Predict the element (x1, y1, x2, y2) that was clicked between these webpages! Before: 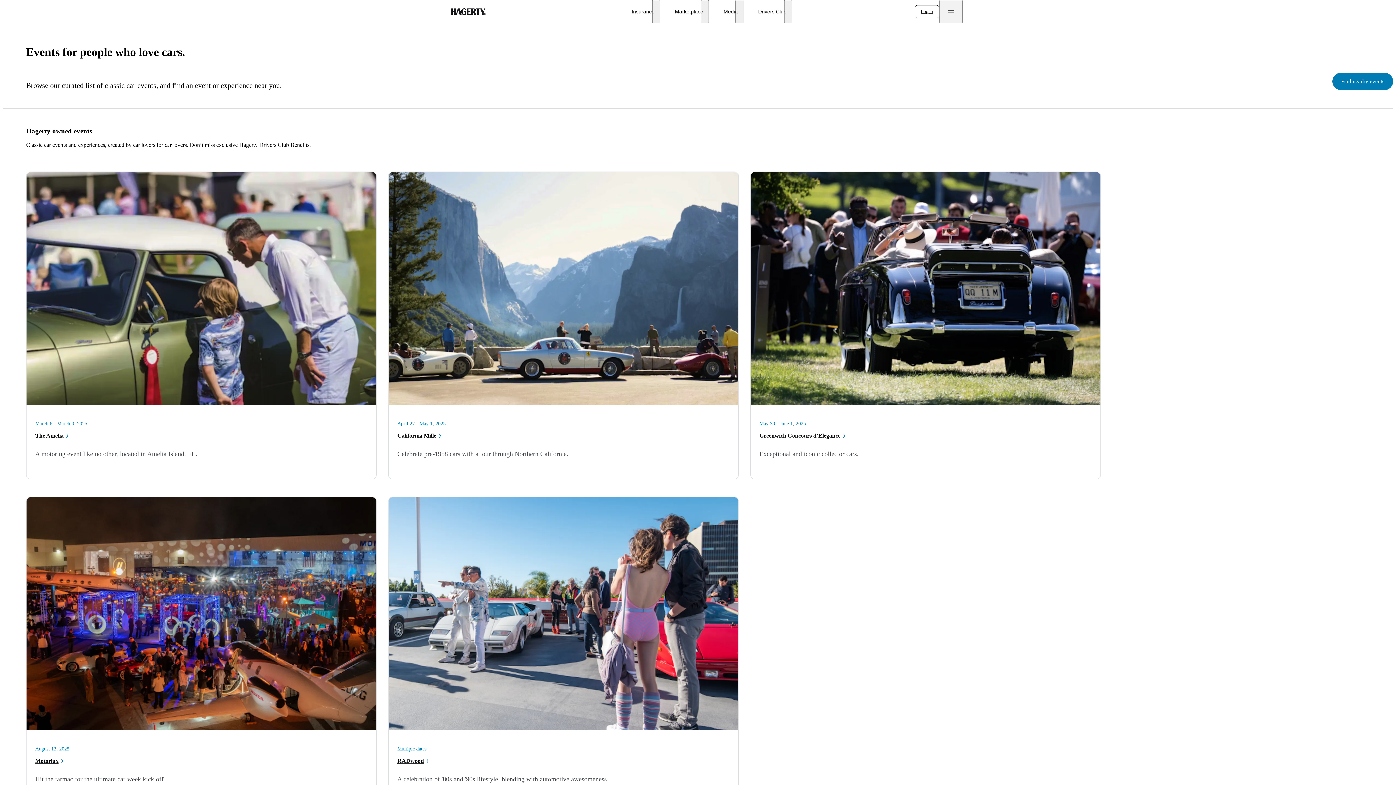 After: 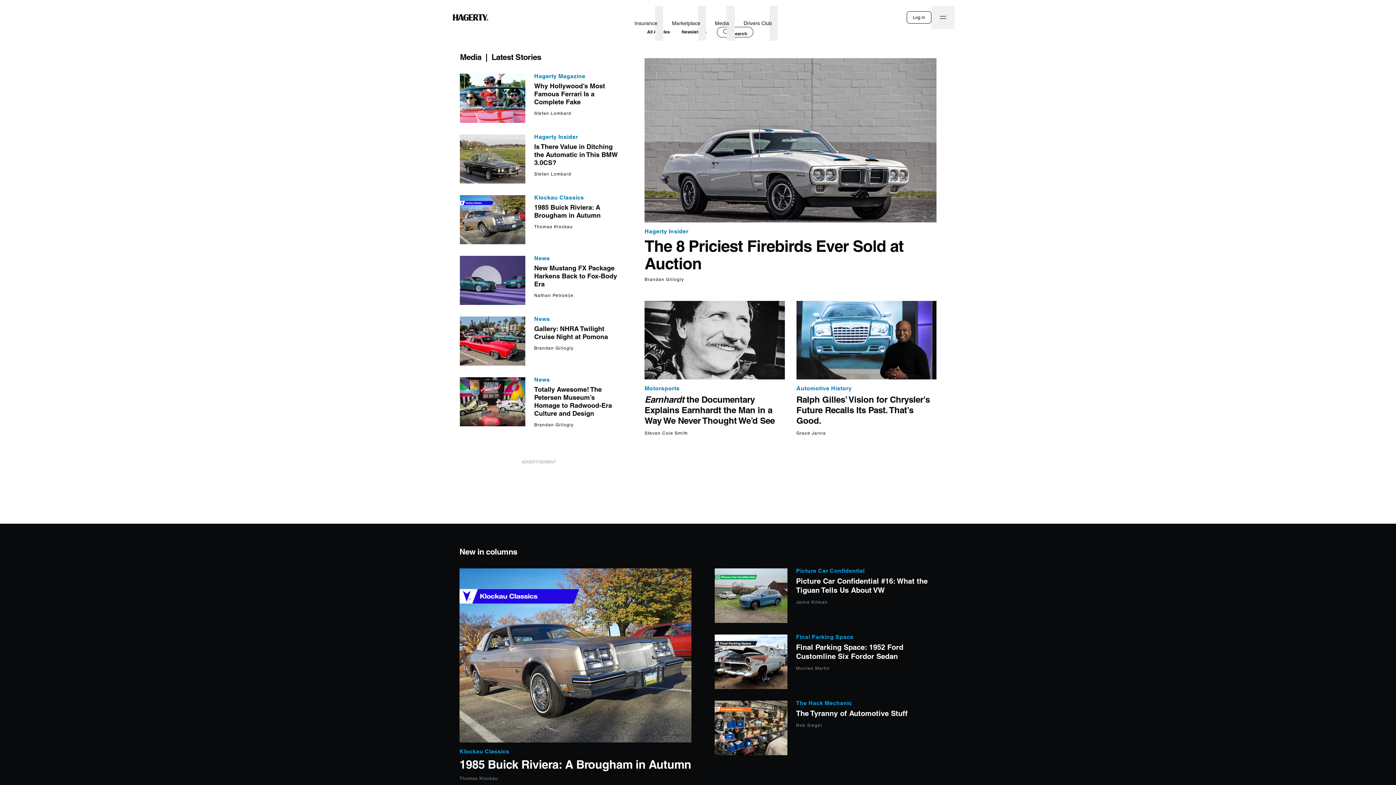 Action: bbox: (720, 0, 740, 23) label: Media